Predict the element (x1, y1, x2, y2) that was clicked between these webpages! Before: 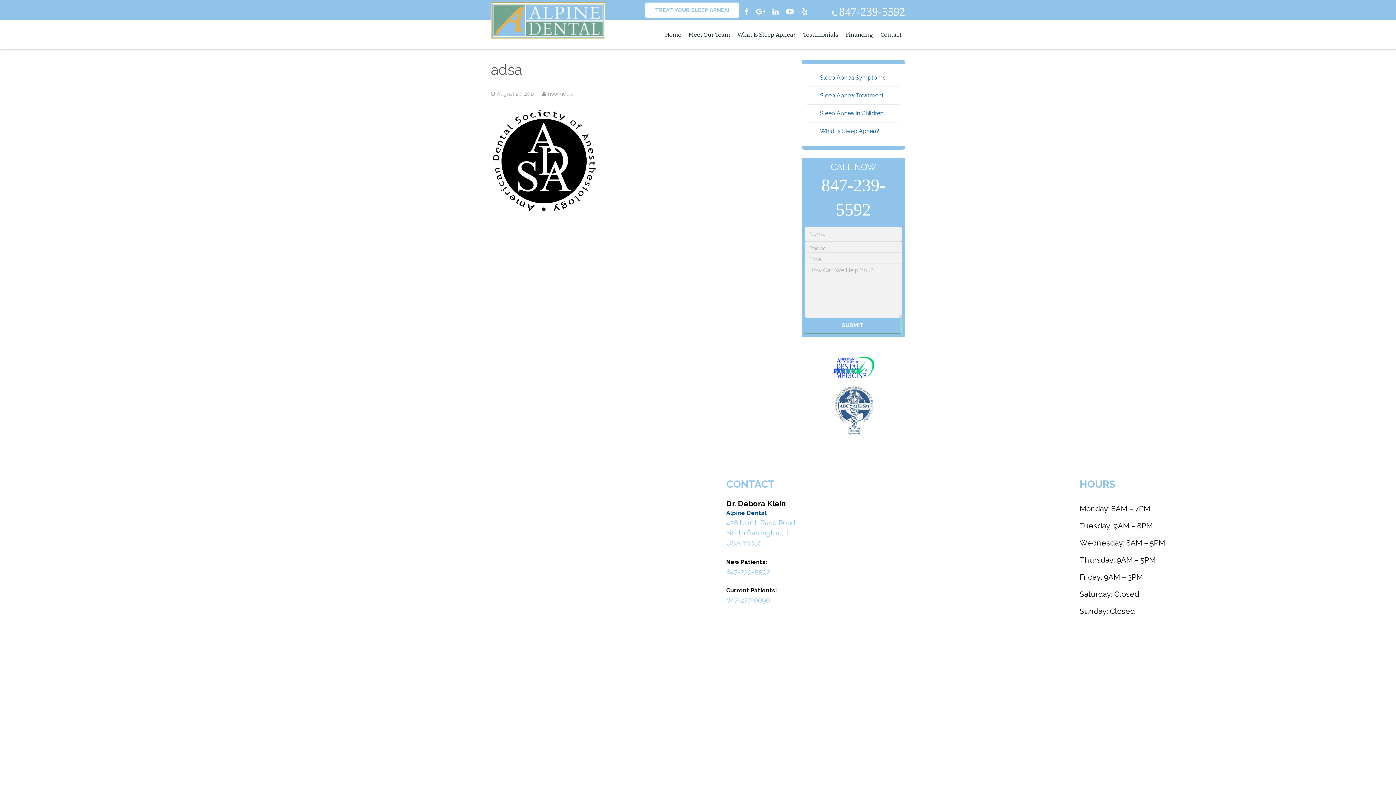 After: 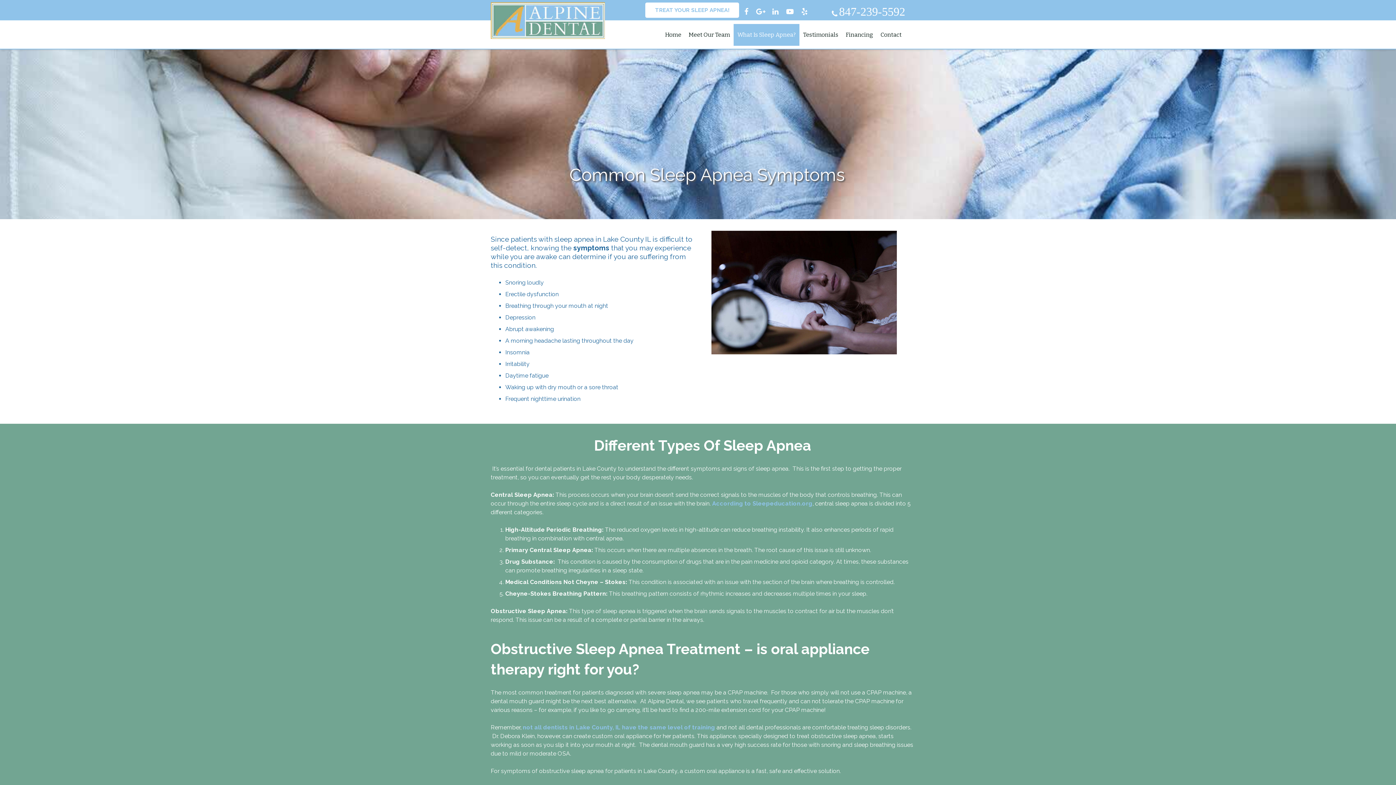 Action: bbox: (807, 68, 899, 86) label: Sleep Apnea Symptoms